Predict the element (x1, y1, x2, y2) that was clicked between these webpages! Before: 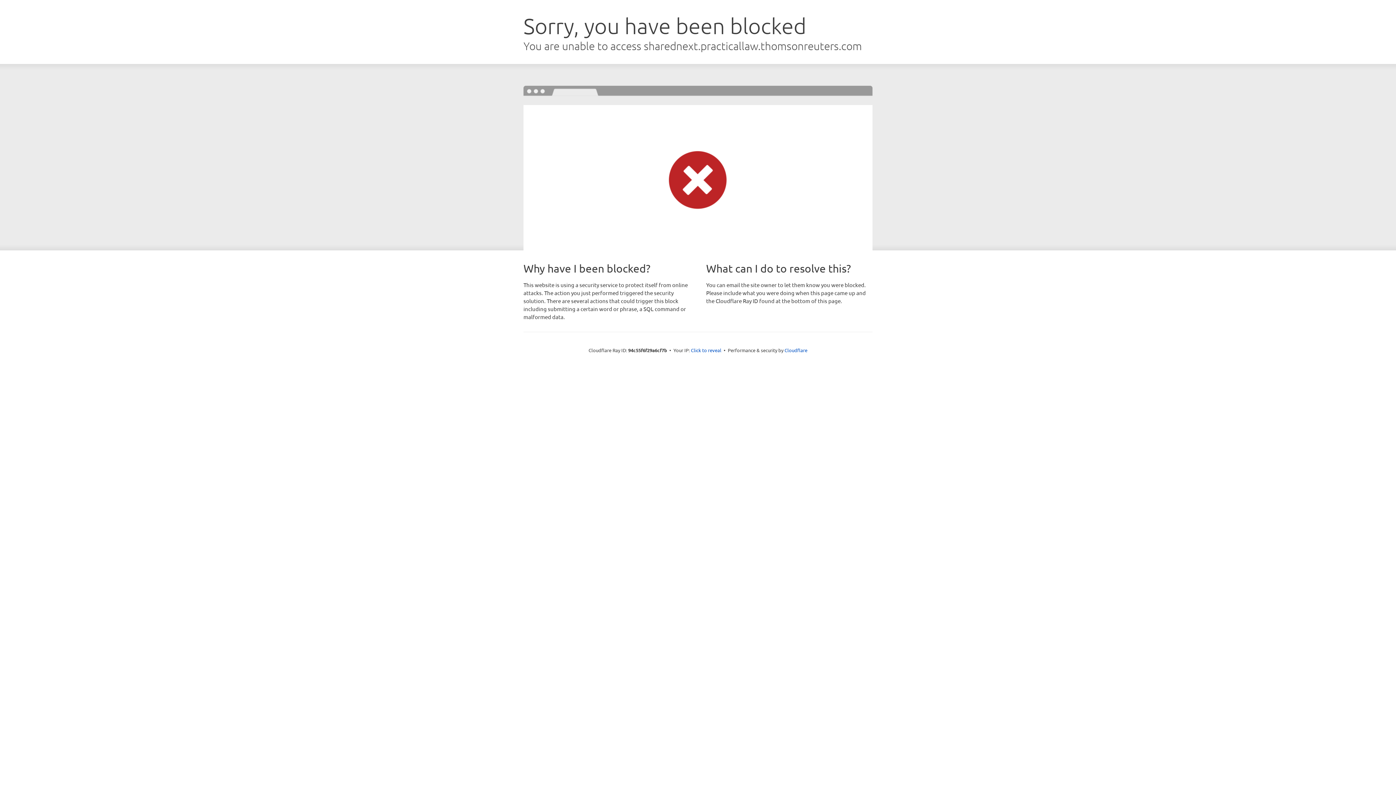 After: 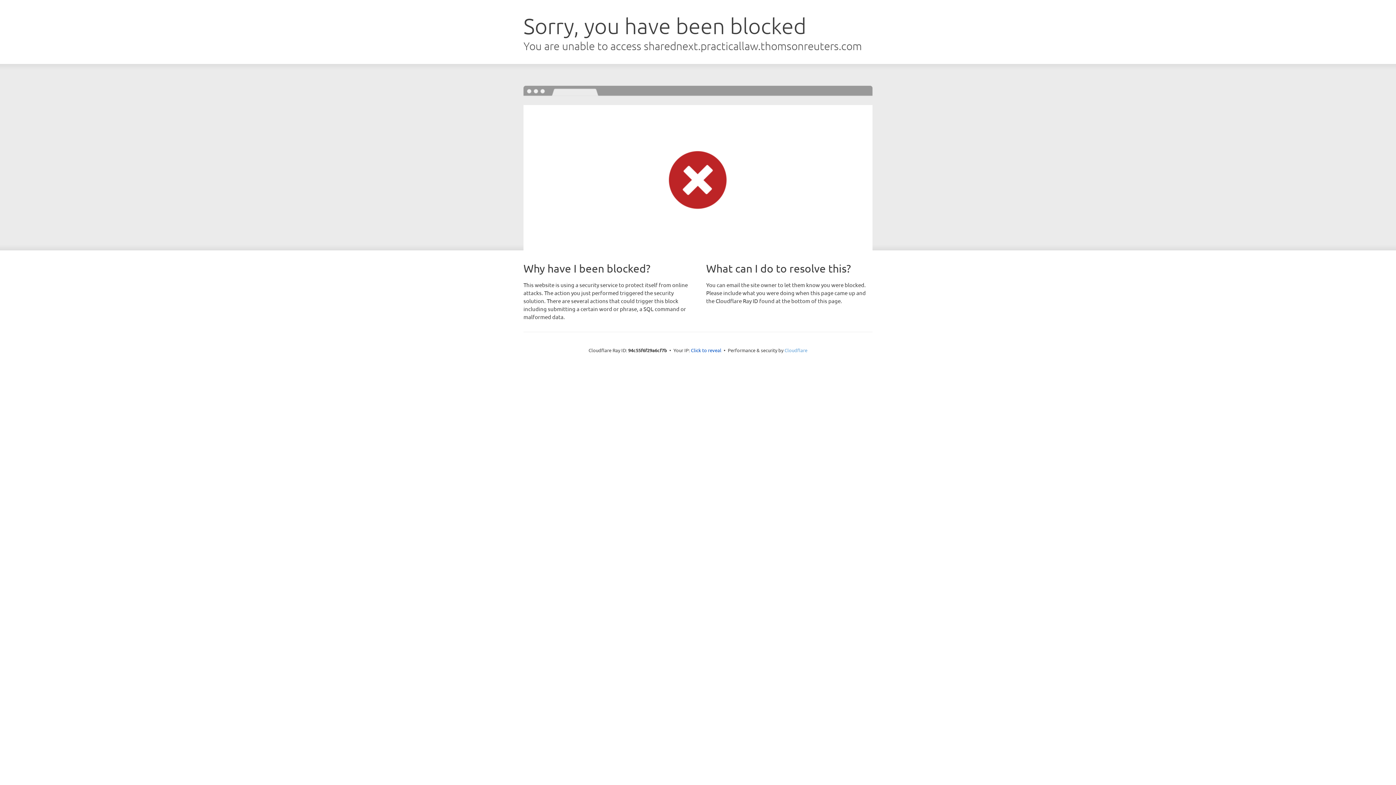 Action: label: Cloudflare bbox: (784, 347, 807, 353)